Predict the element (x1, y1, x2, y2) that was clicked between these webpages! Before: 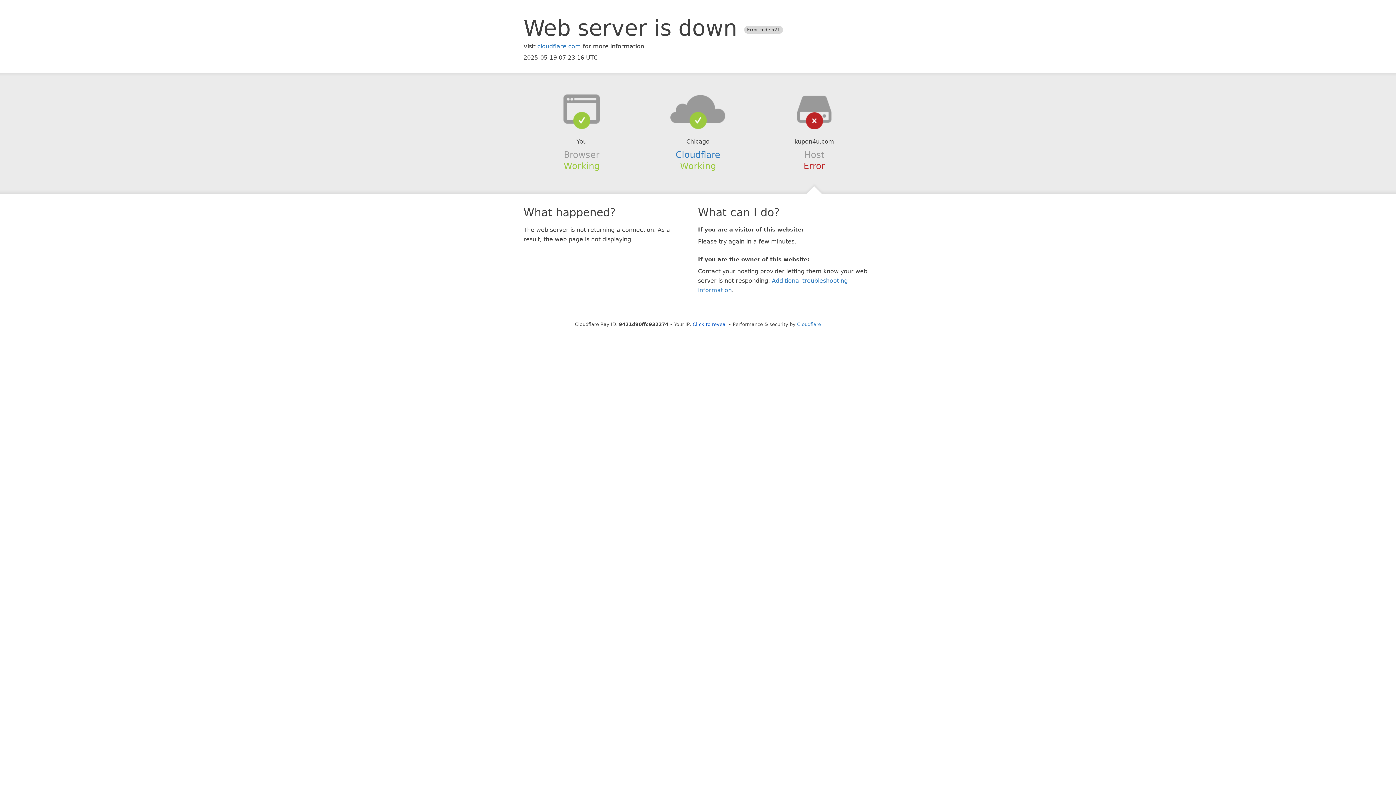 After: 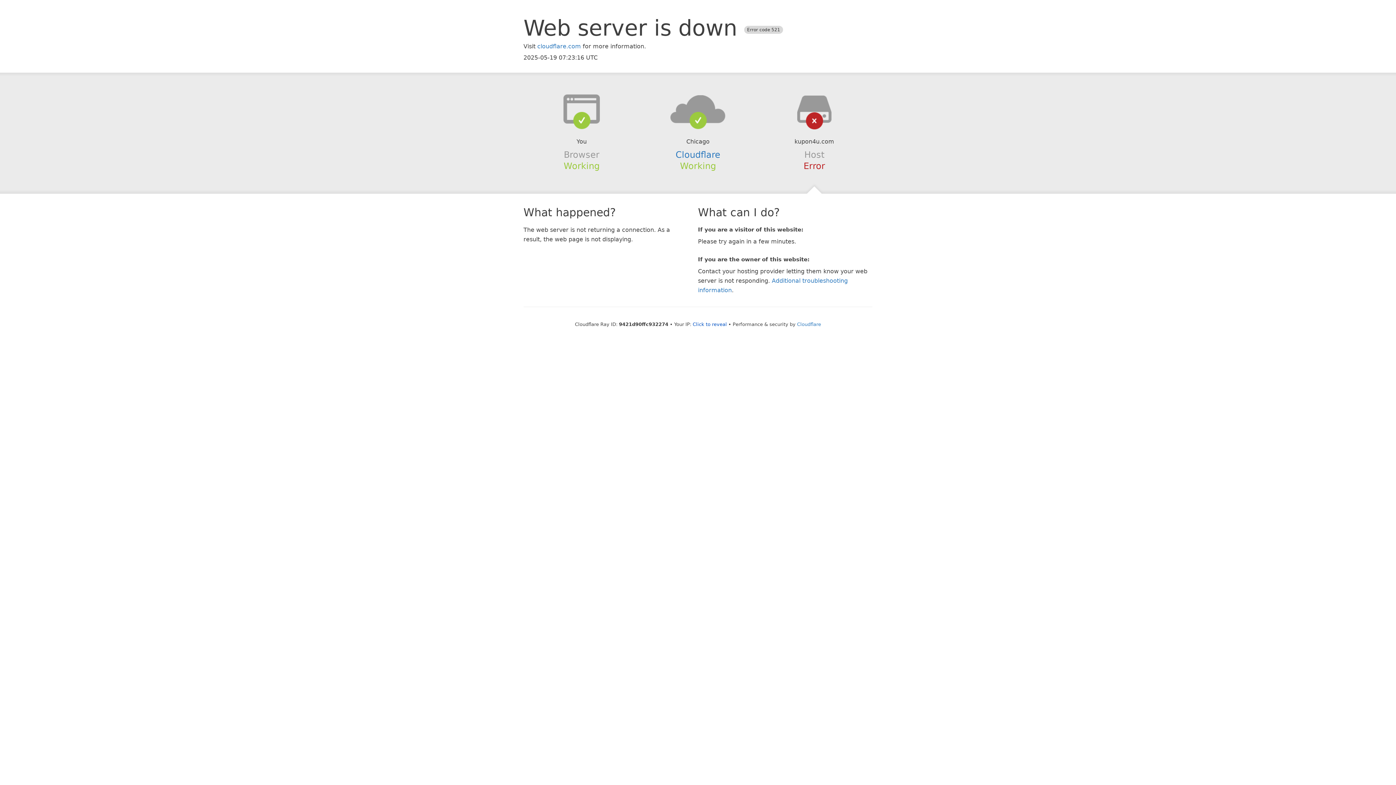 Action: bbox: (639, 94, 756, 123)